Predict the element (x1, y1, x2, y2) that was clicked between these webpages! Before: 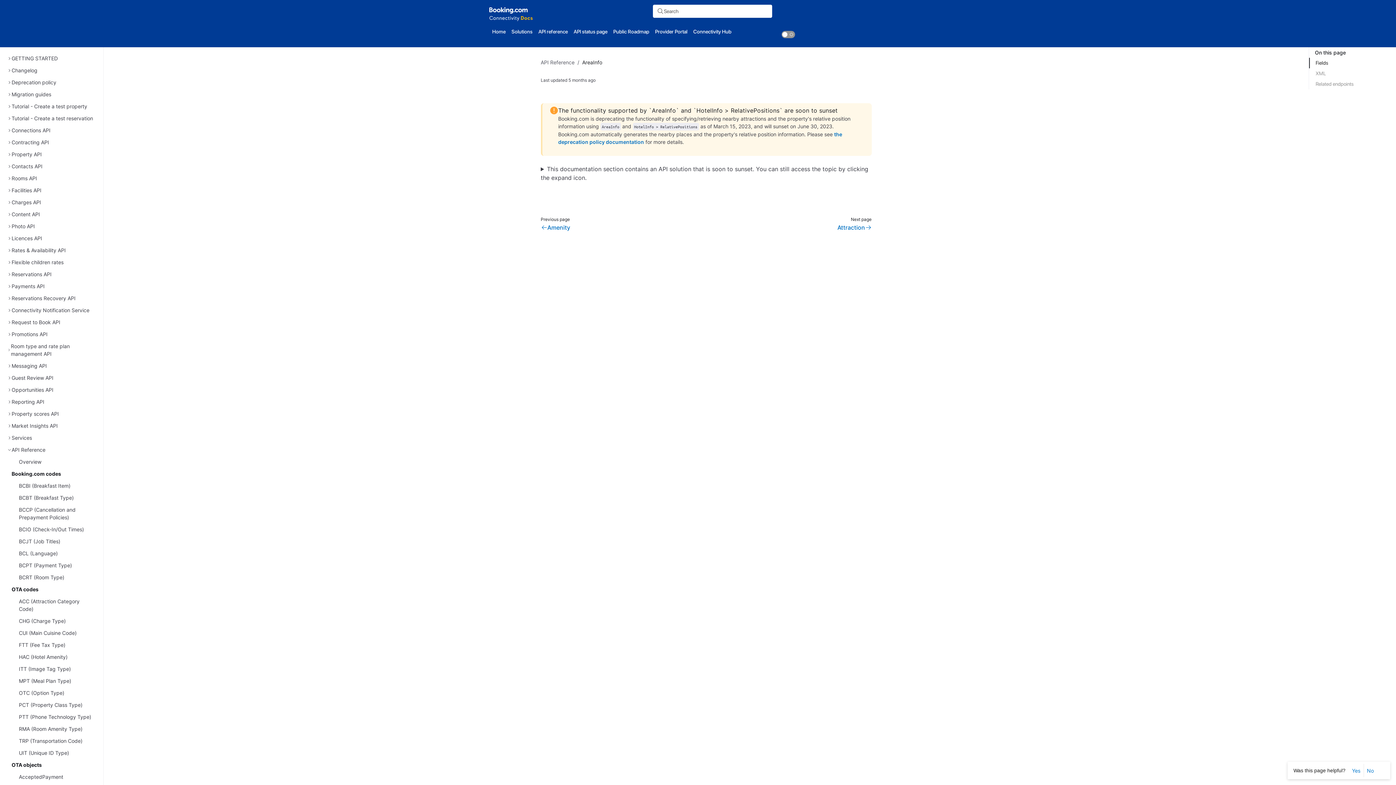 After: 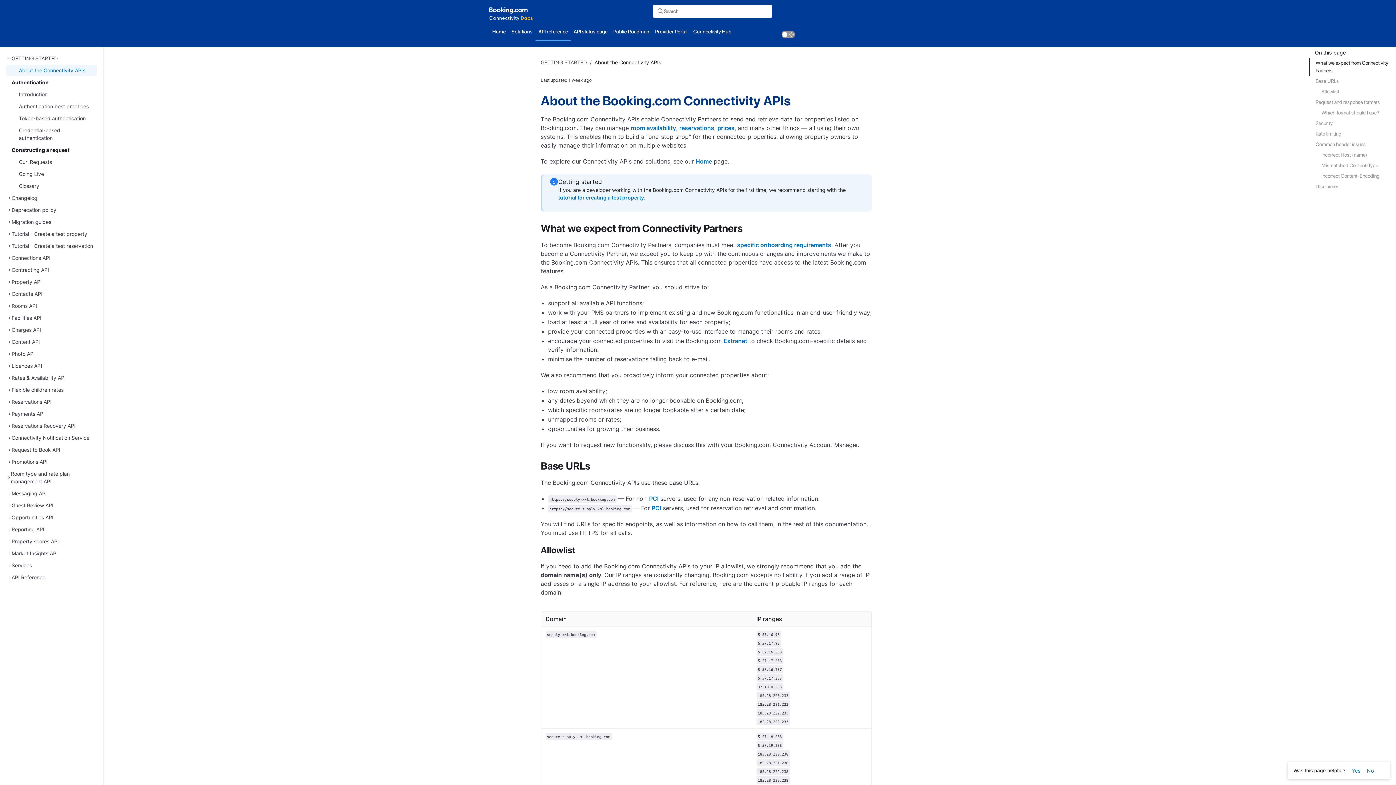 Action: label: API reference bbox: (535, 26, 570, 36)